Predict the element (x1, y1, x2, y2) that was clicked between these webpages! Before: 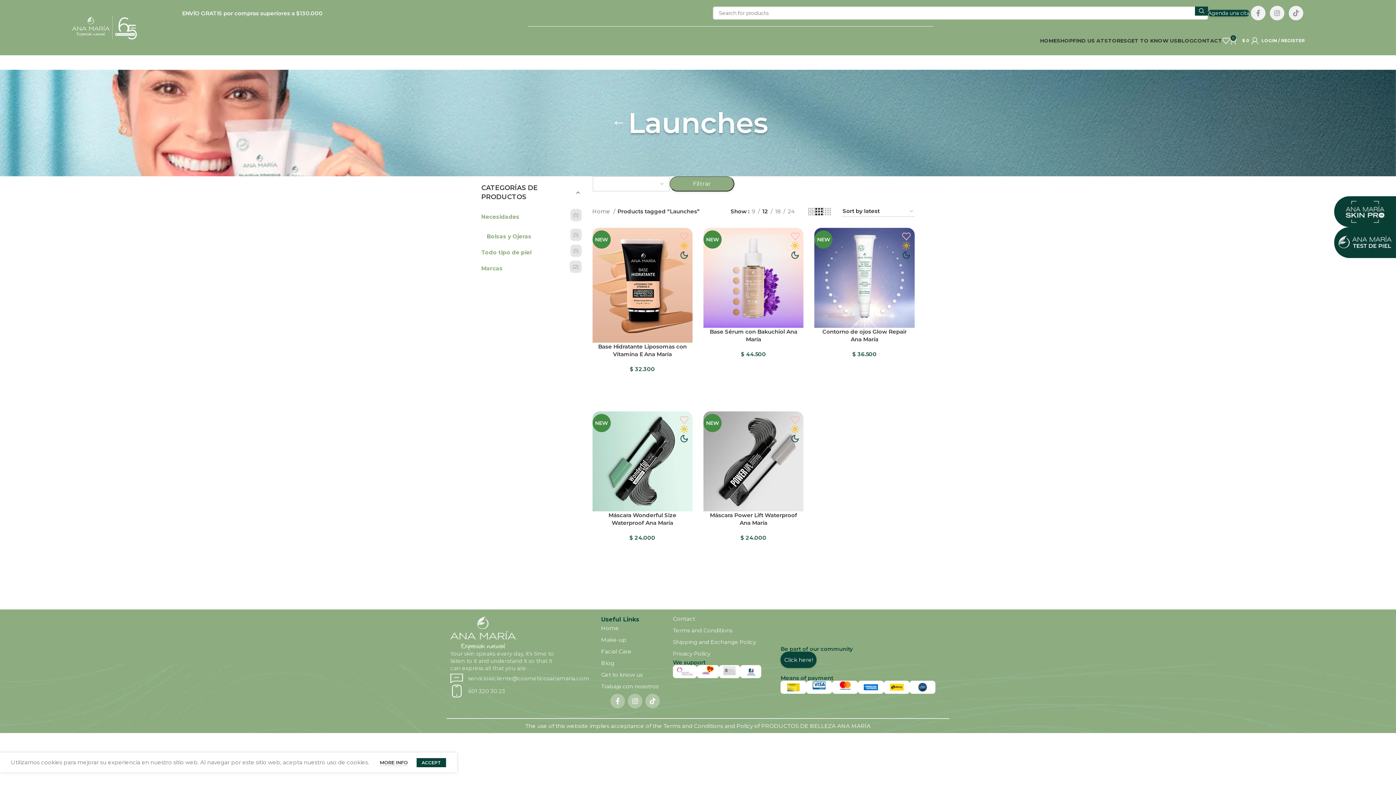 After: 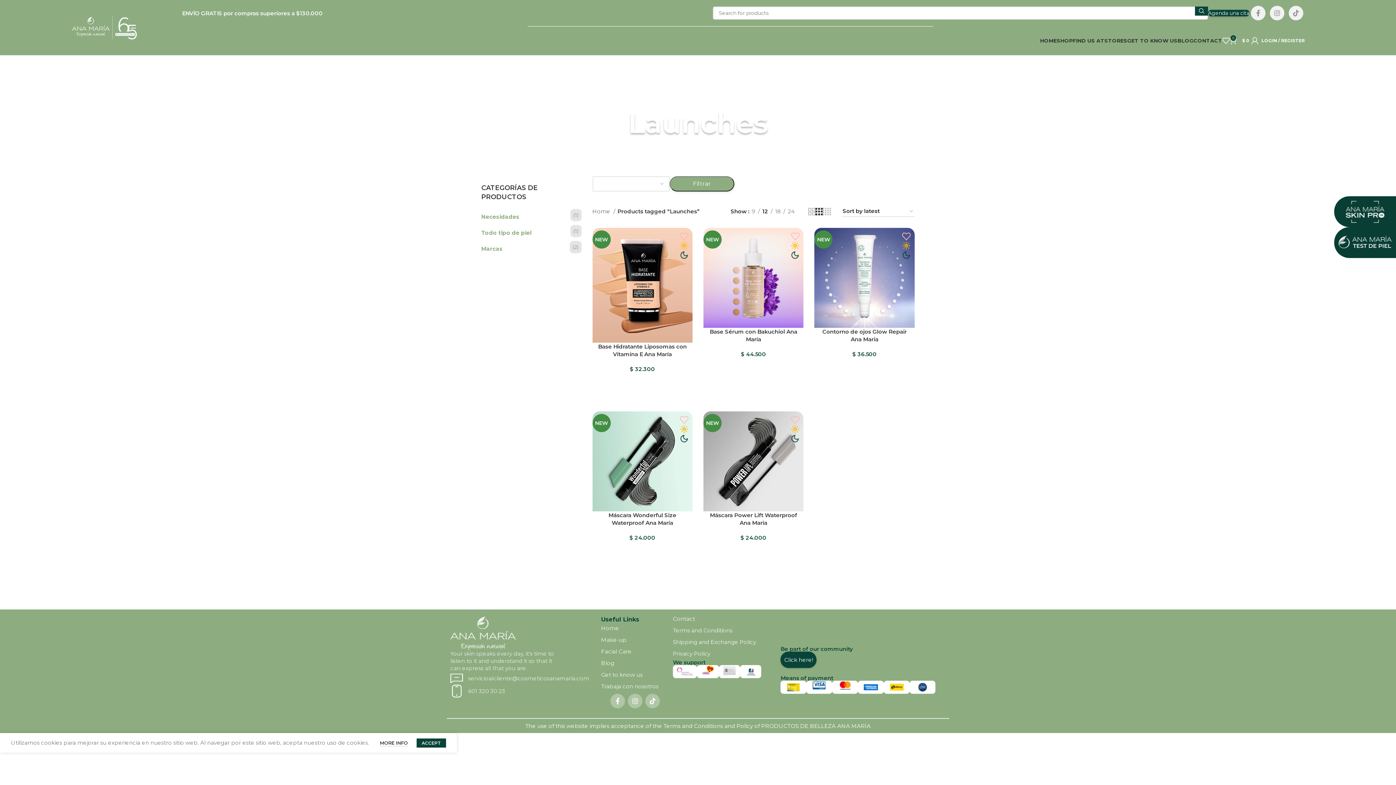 Action: label: Instagram social link bbox: (628, 694, 642, 708)